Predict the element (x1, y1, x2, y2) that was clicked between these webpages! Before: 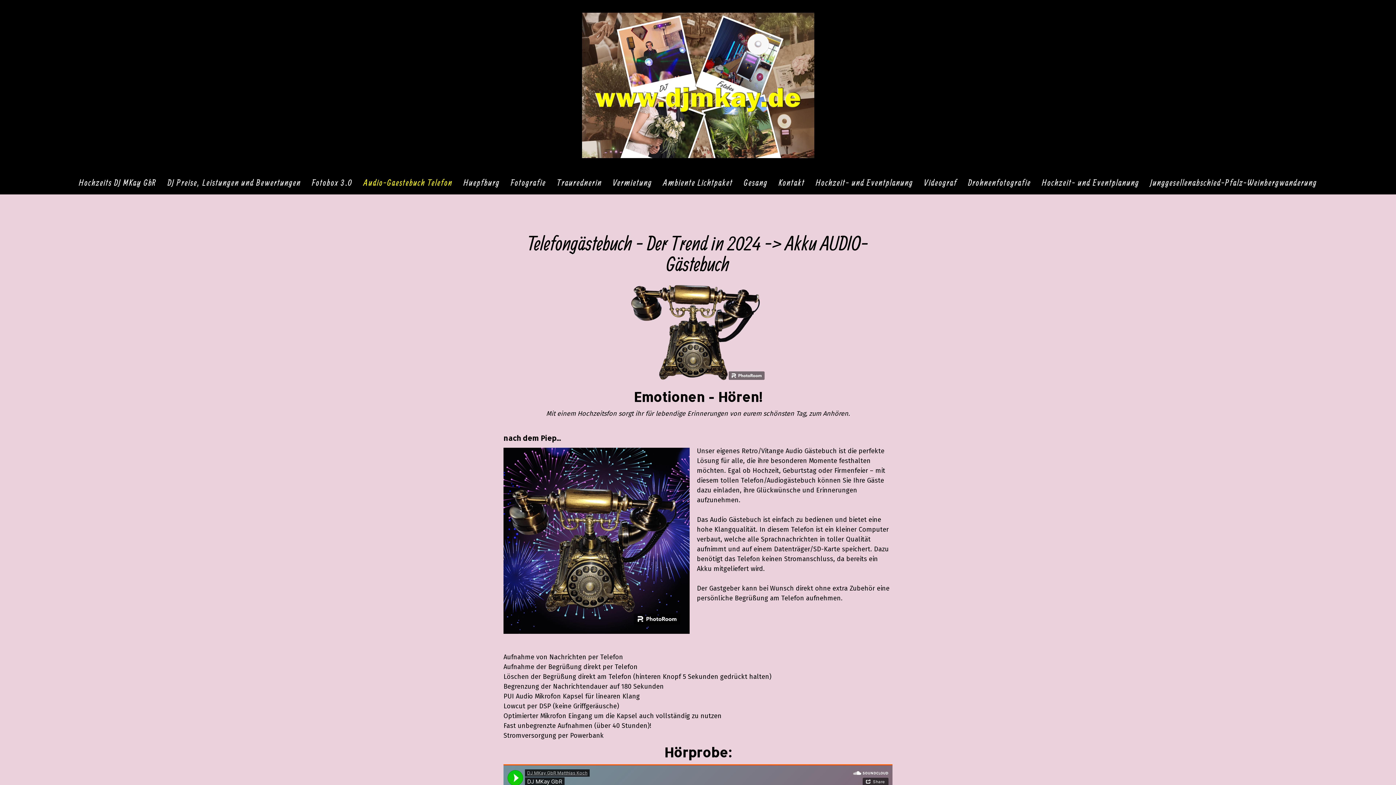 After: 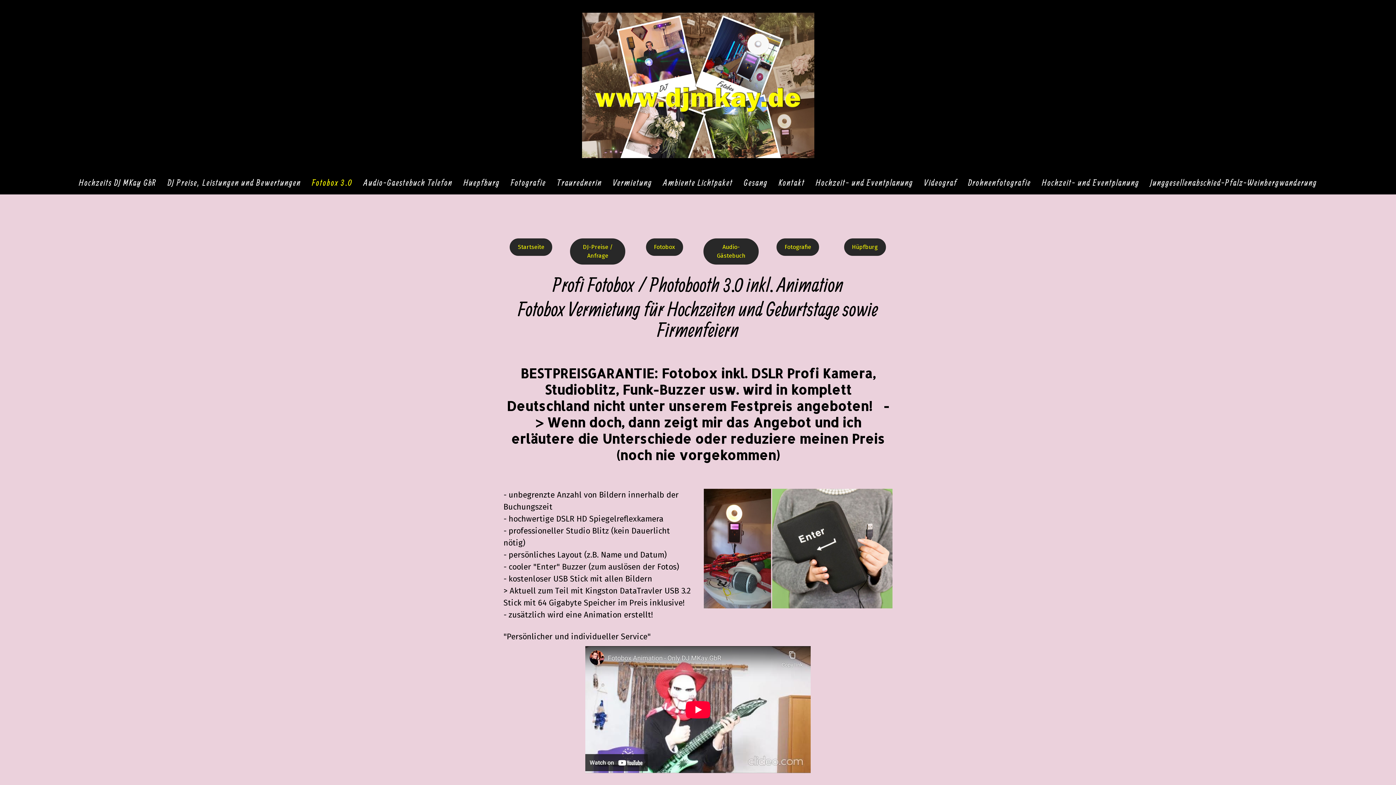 Action: label: Fotobox 3.0 bbox: (306, 170, 358, 194)